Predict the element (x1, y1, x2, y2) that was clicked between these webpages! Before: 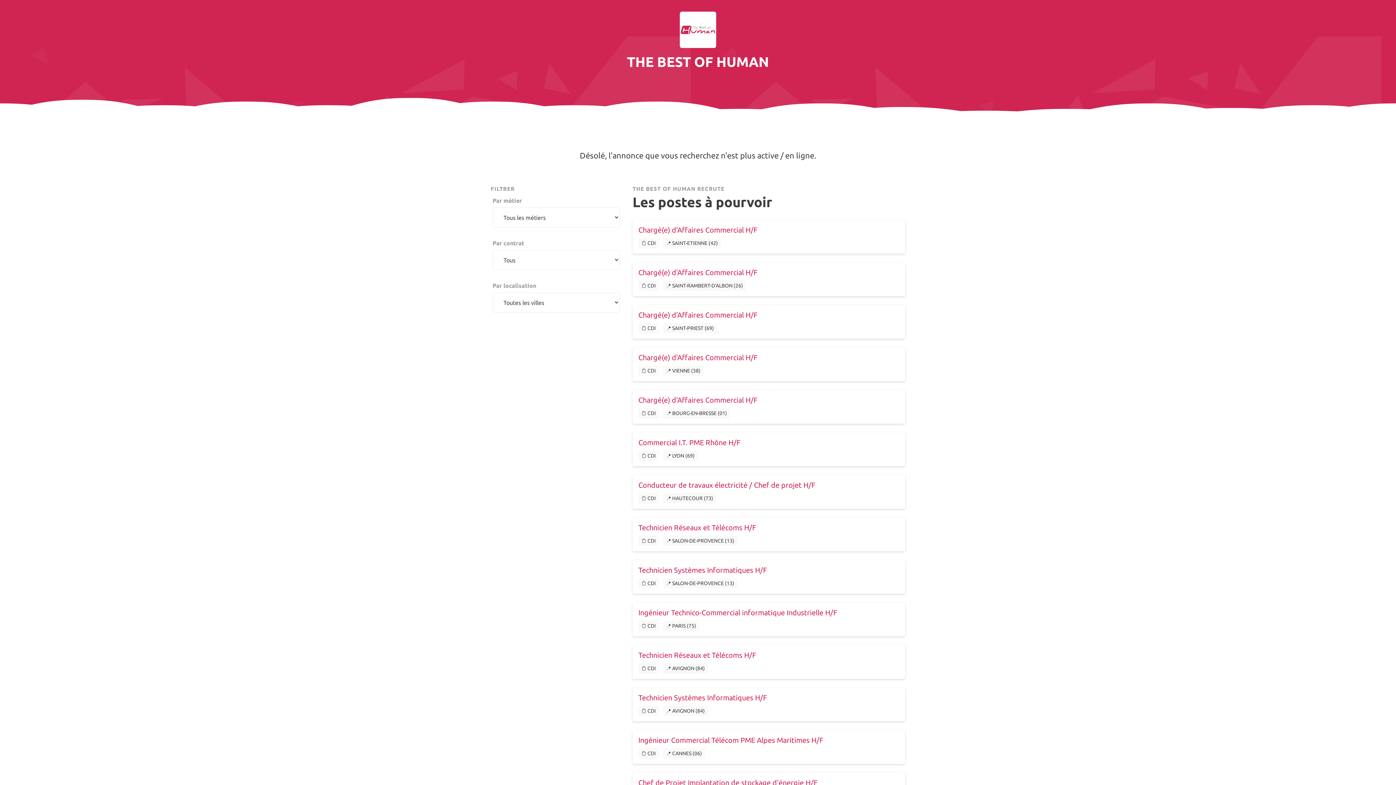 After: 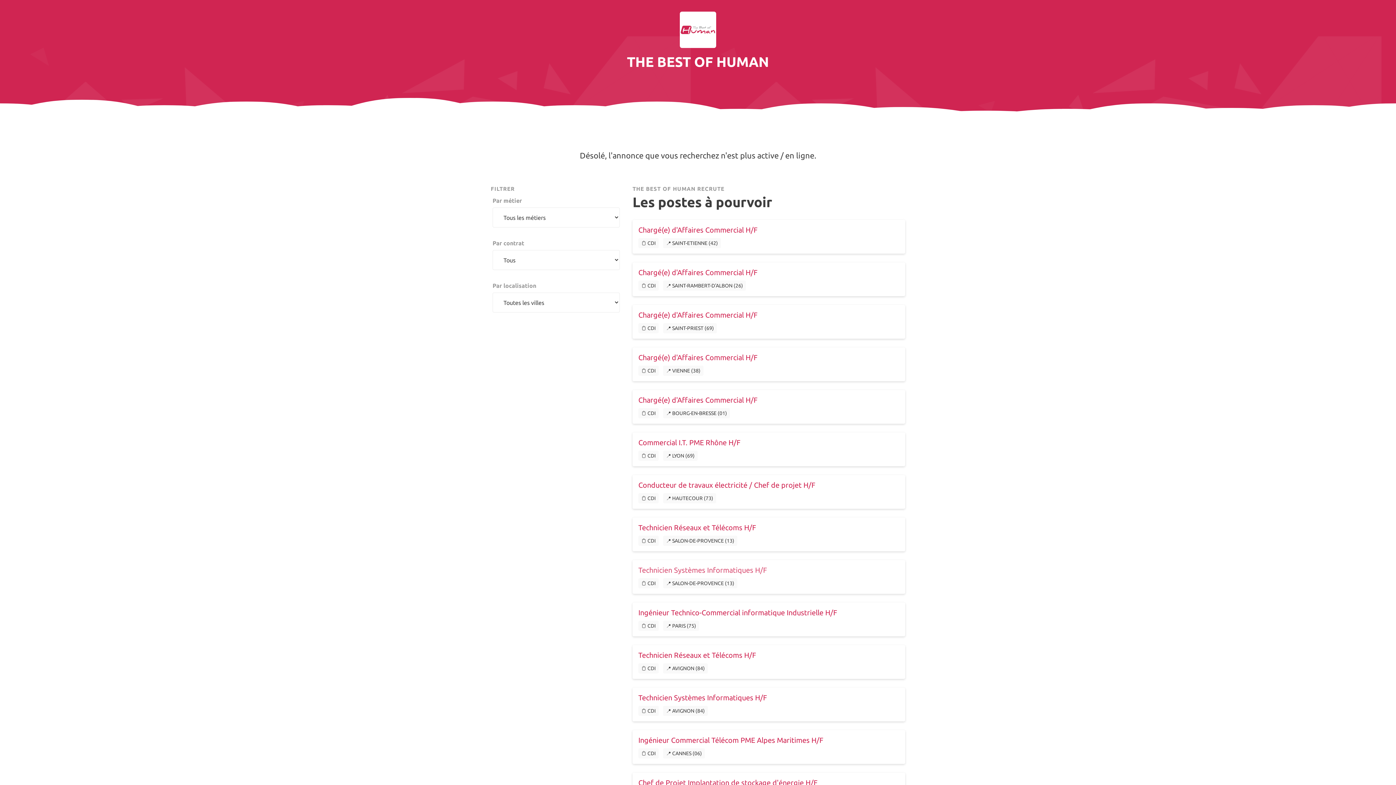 Action: label: Technicien Systèmes Informatiques H/F bbox: (638, 566, 767, 574)